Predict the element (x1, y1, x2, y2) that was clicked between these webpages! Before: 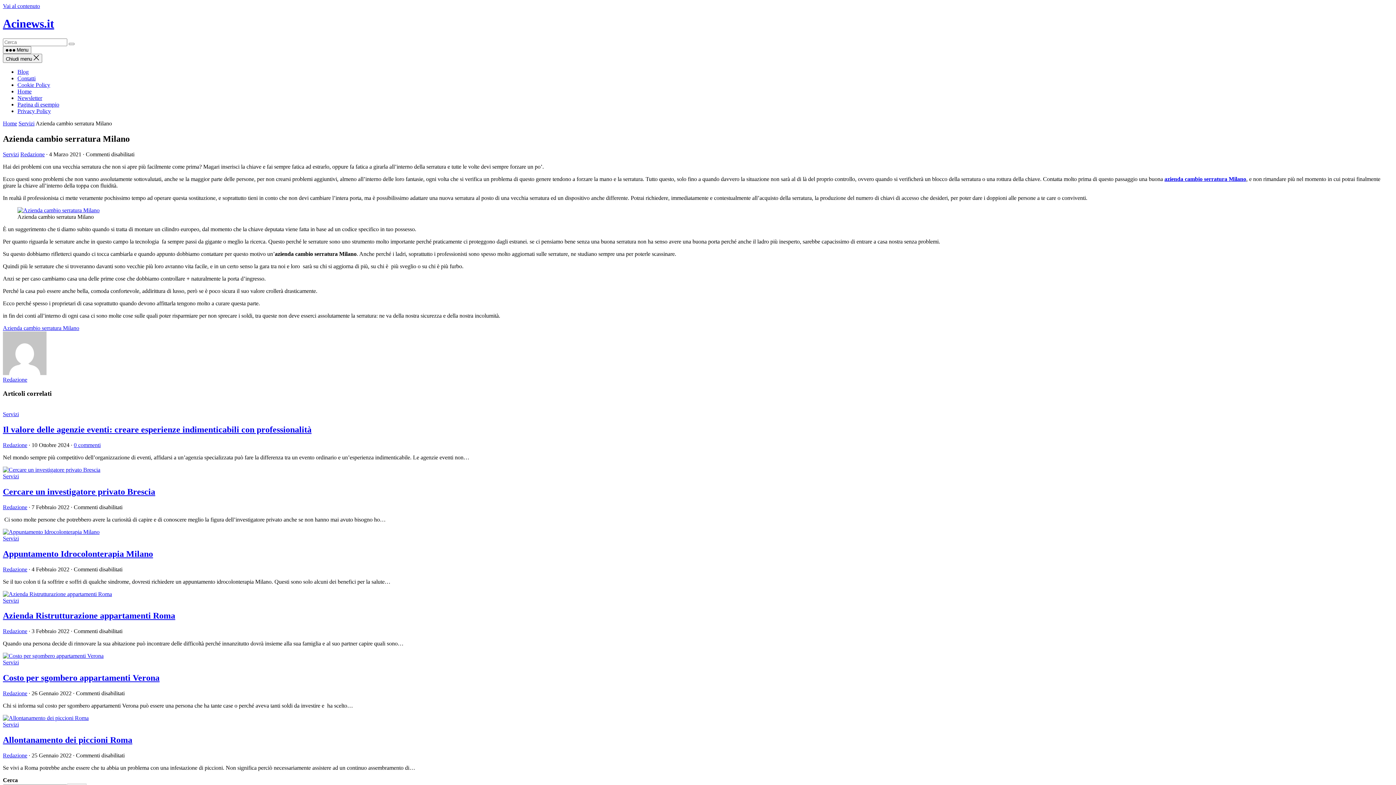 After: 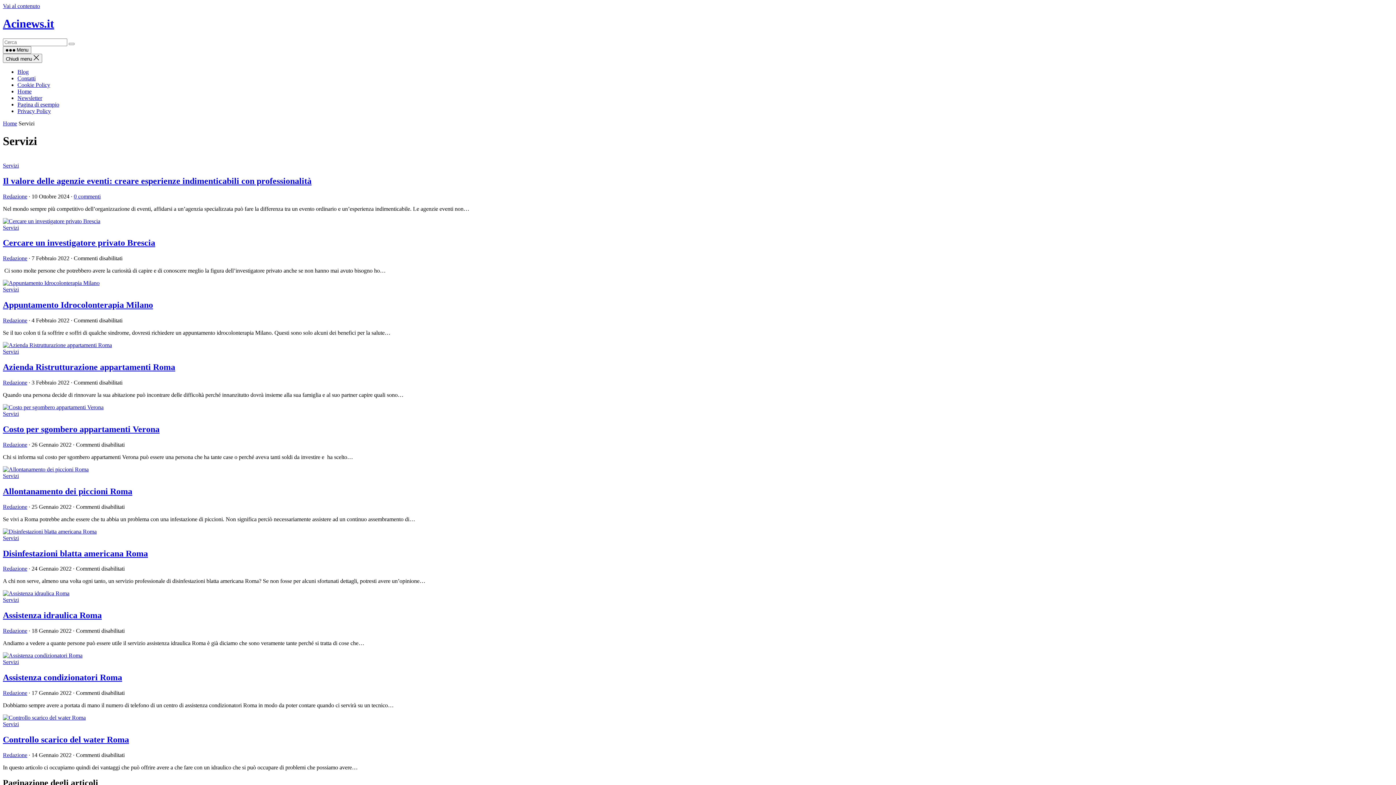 Action: label: Servizi bbox: (2, 535, 18, 541)